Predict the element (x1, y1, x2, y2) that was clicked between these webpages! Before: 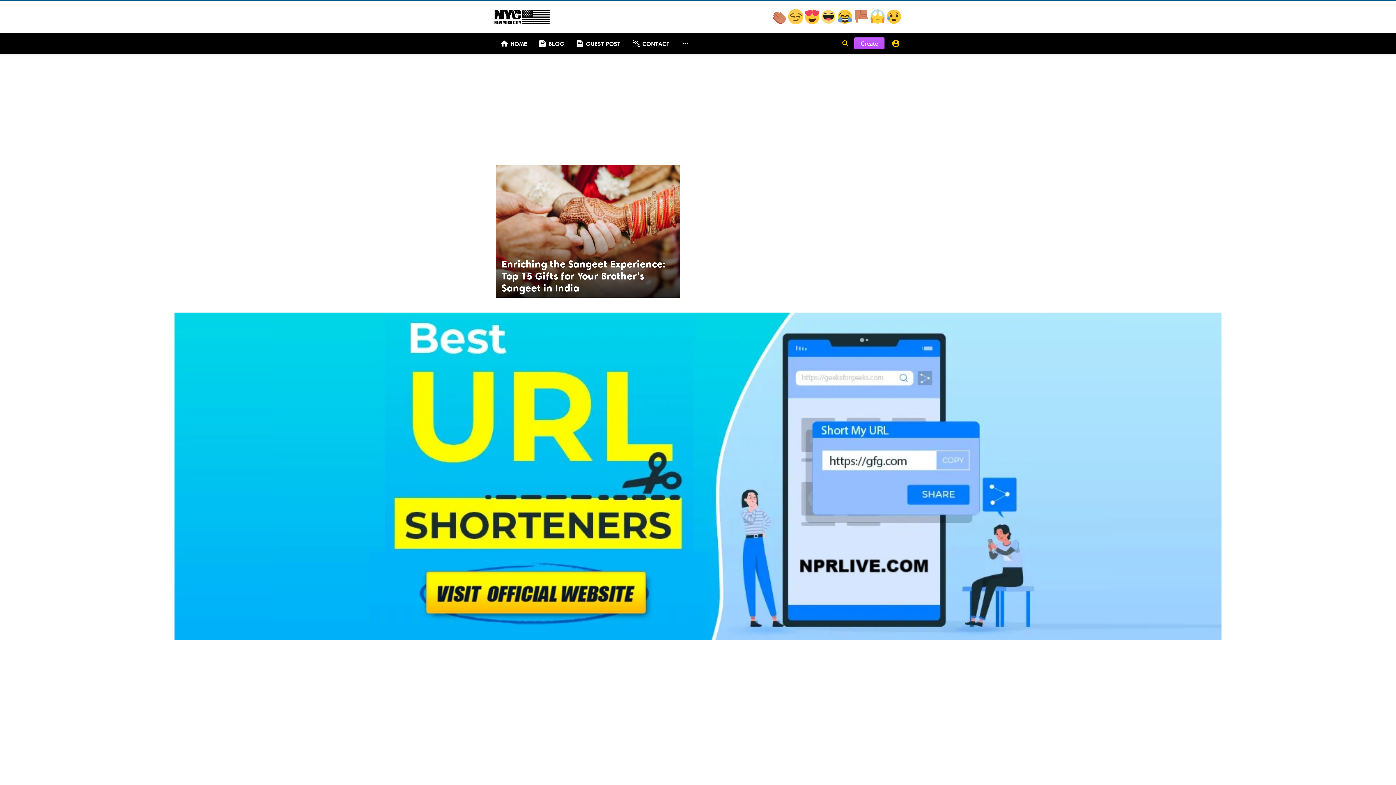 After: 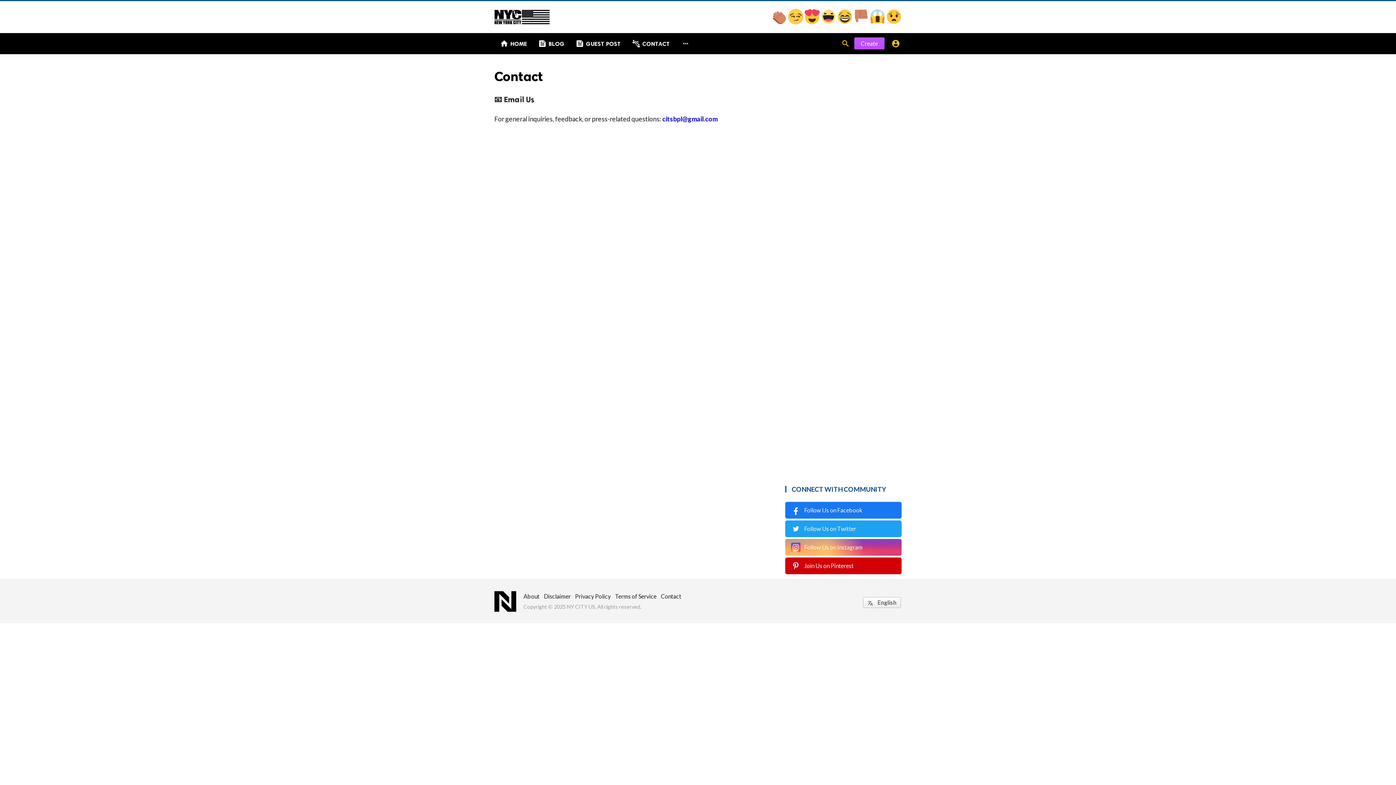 Action: bbox: (626, 33, 675, 54) label: connect_without_contact
CONTACT